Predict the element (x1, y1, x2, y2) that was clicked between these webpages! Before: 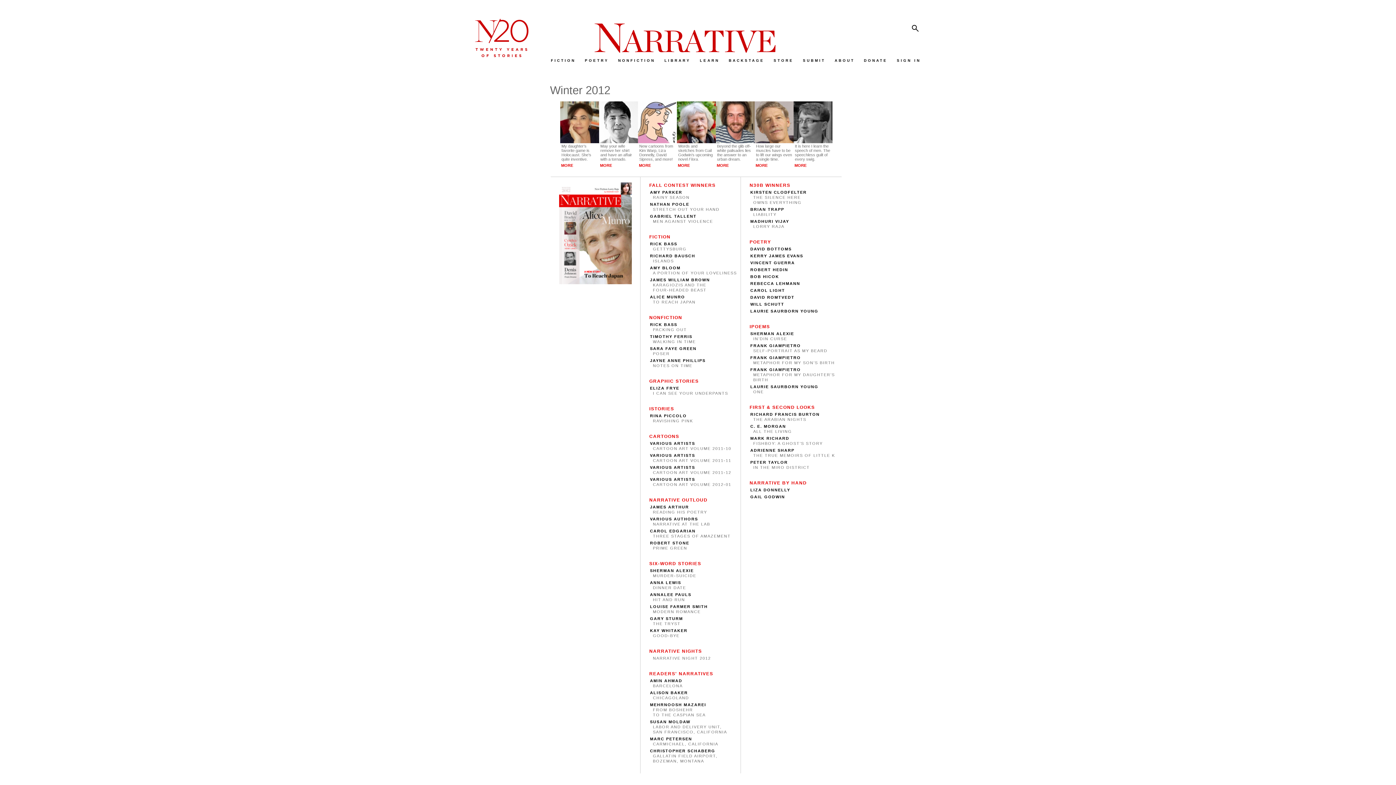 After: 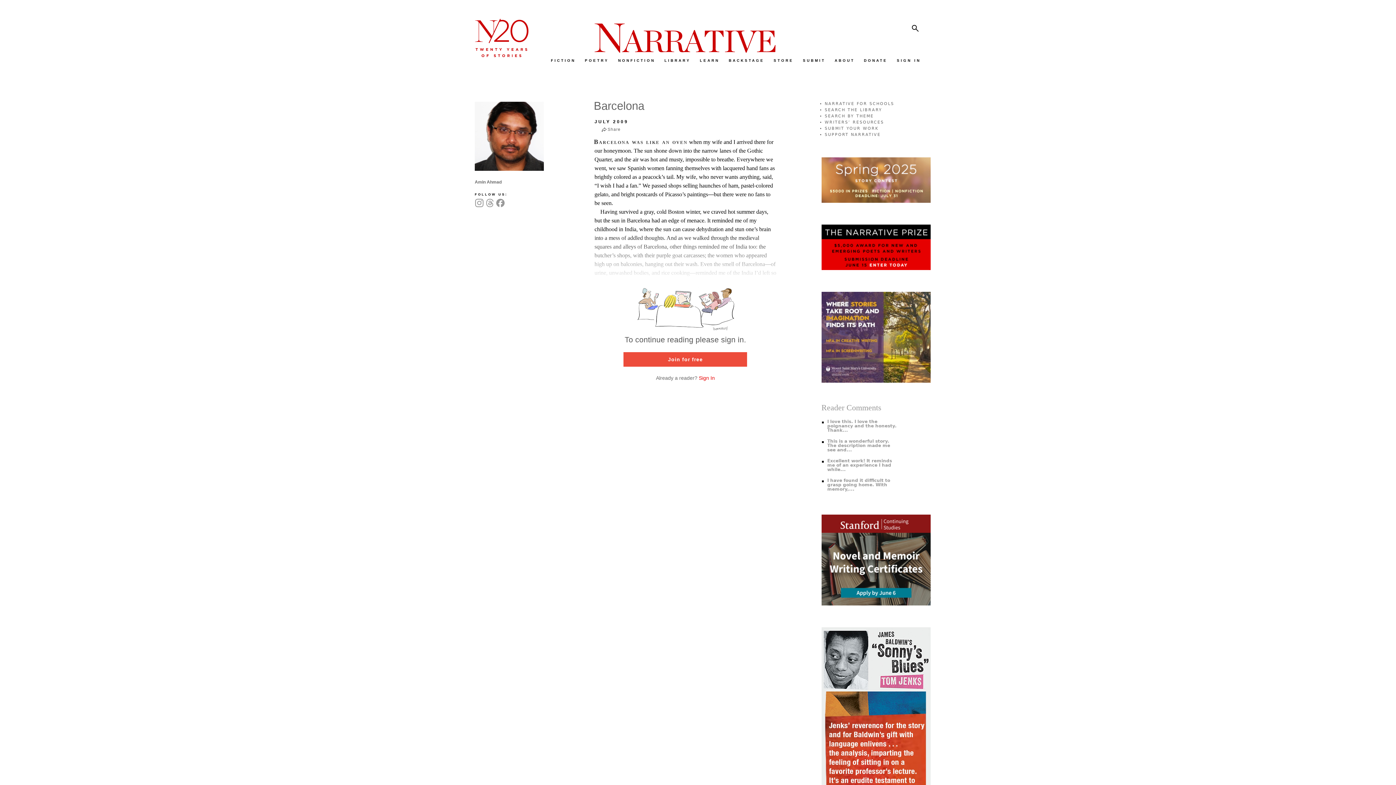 Action: bbox: (650, 678, 682, 683) label: AMIN AHMAD